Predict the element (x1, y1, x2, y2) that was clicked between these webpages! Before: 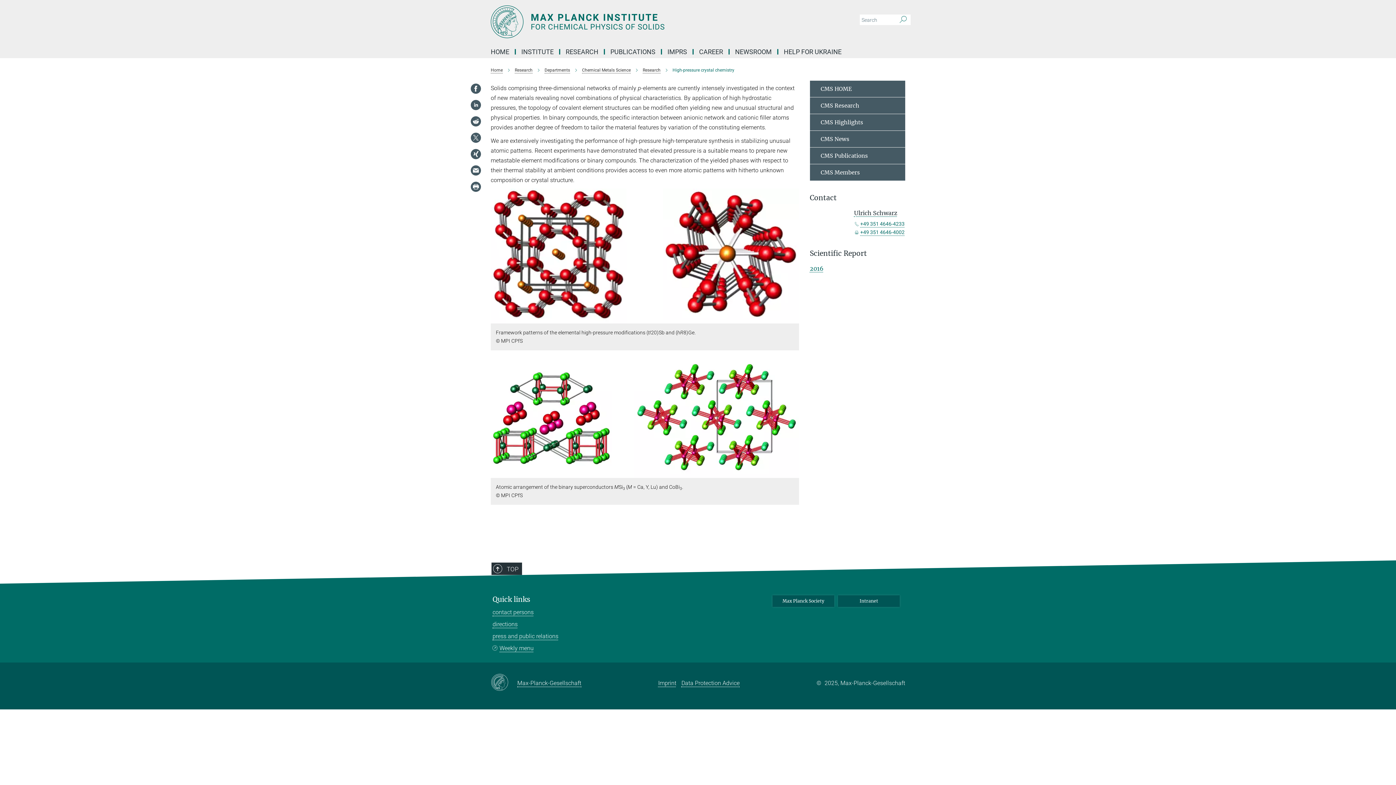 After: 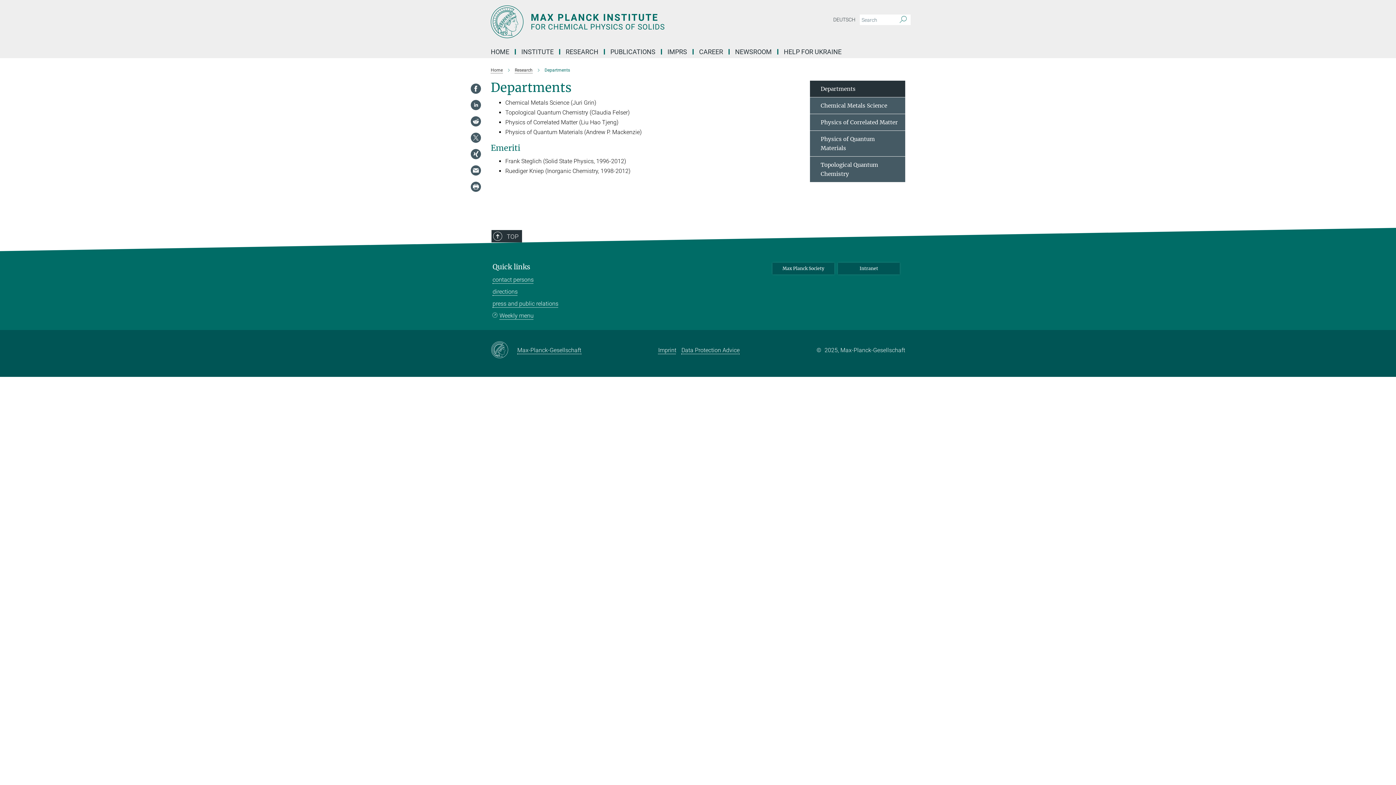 Action: bbox: (544, 67, 570, 72) label: Departments